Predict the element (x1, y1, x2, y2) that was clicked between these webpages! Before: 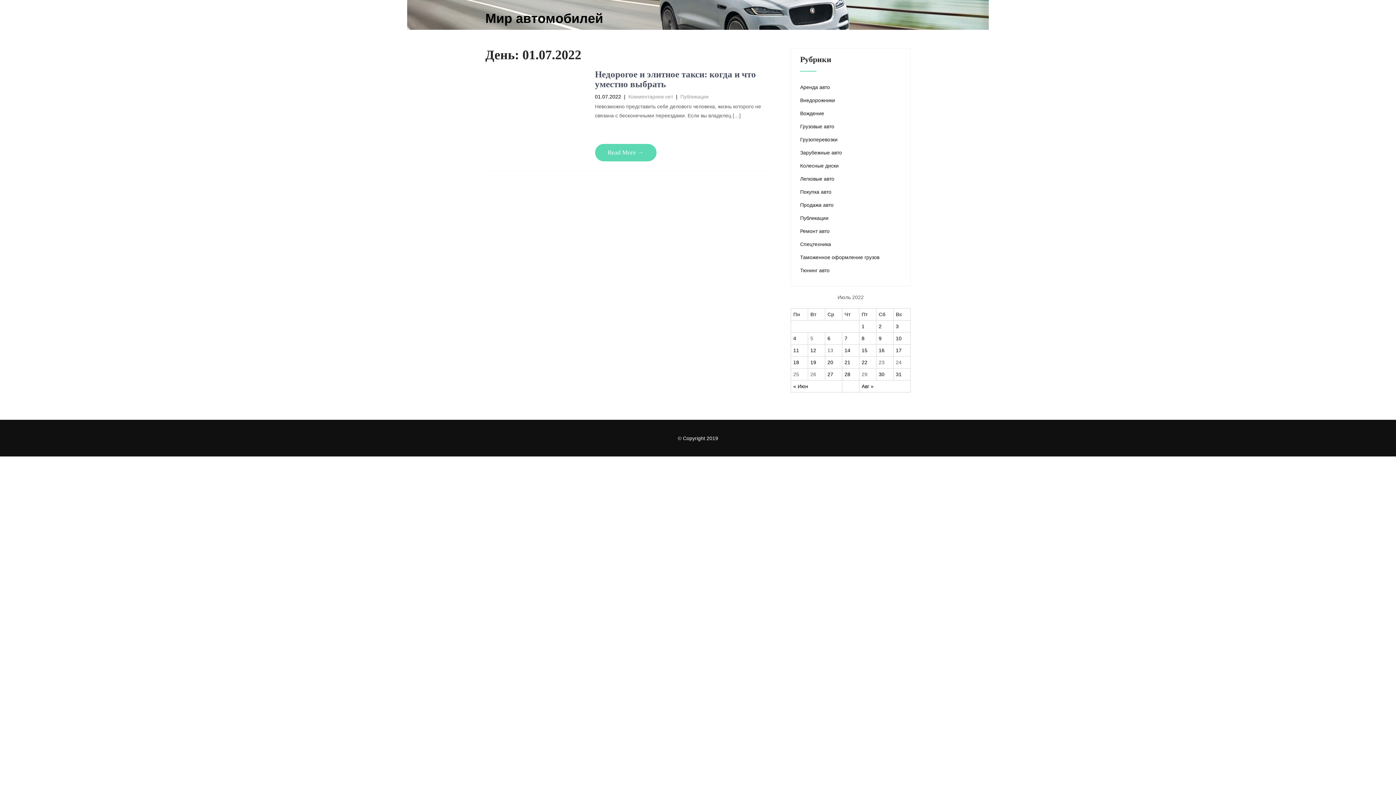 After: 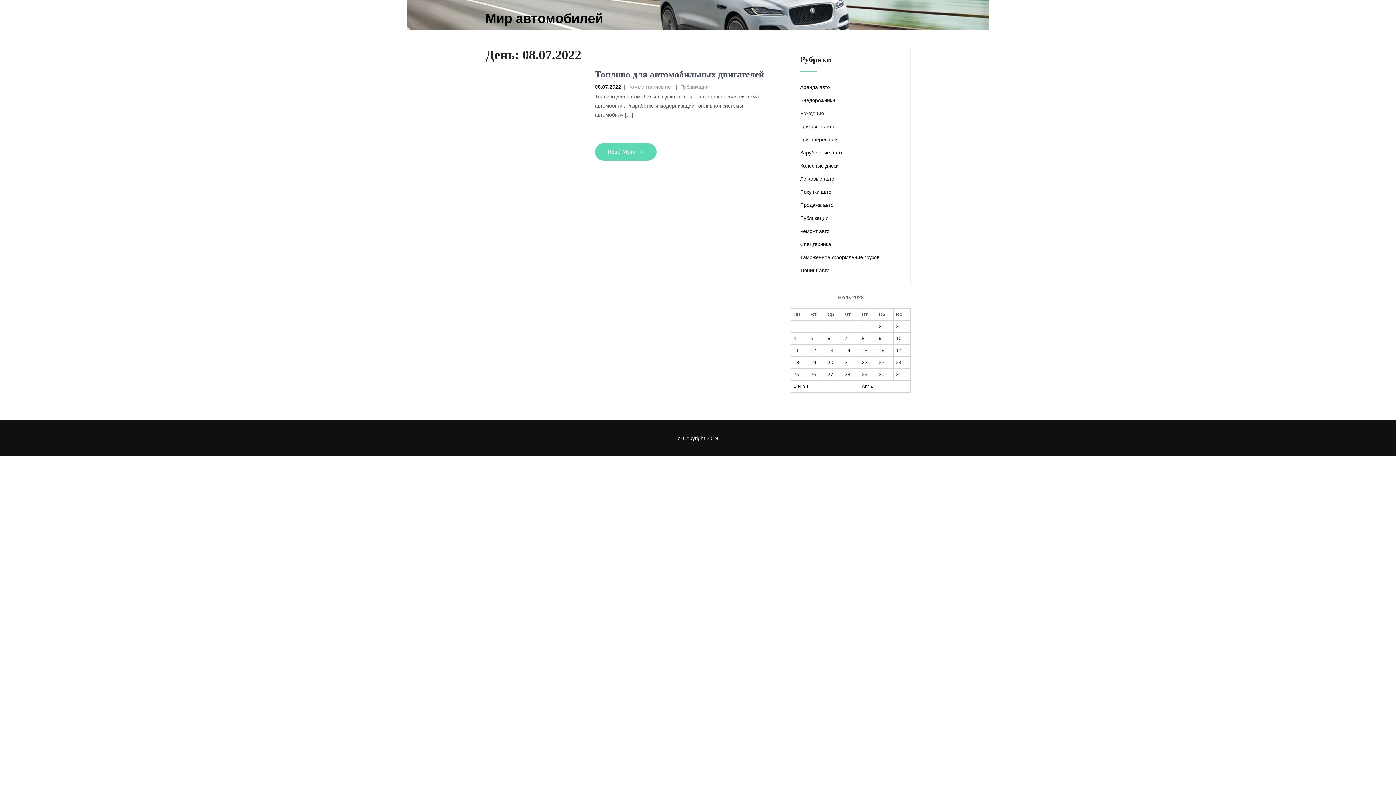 Action: label: Записи, опубликованные 08.07.2022 bbox: (861, 335, 864, 341)